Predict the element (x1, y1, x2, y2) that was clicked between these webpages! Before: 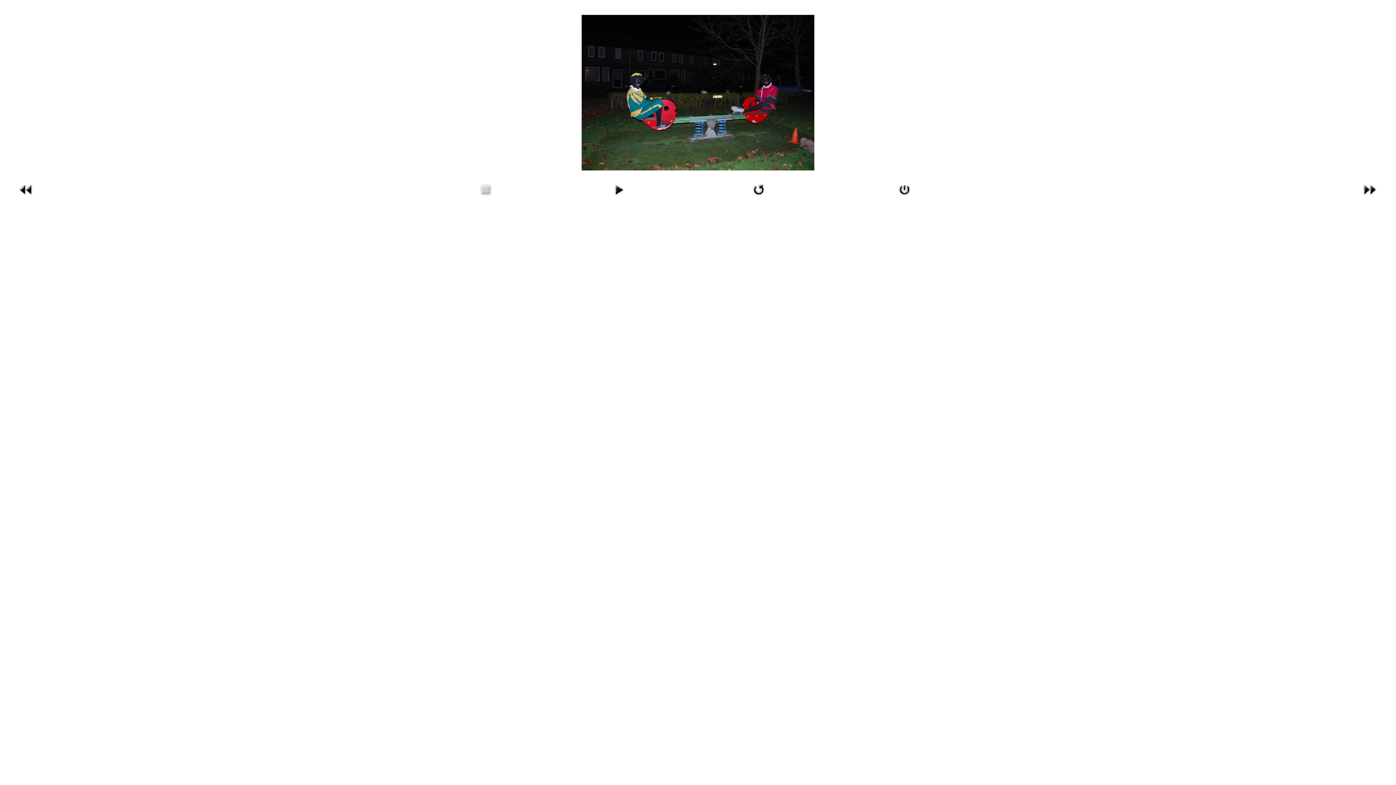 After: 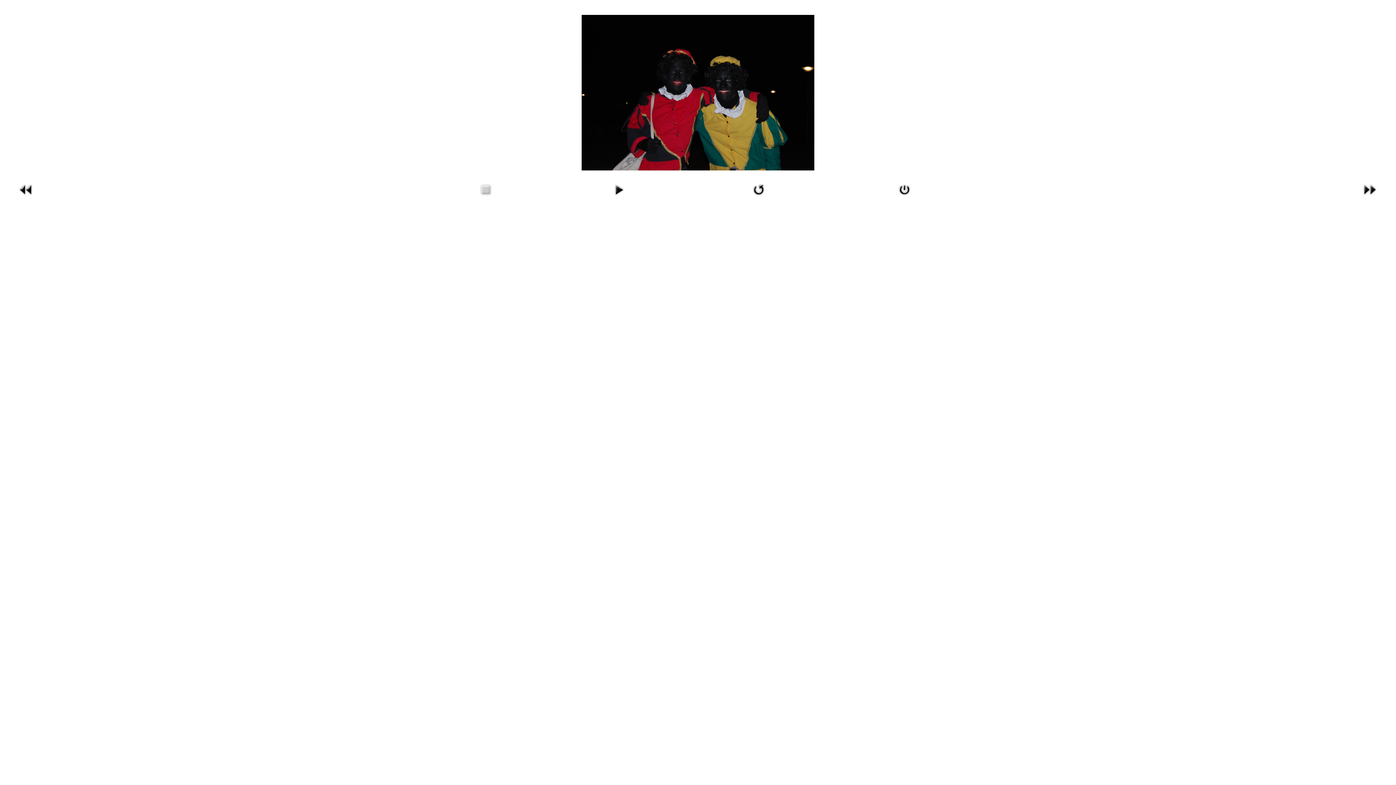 Action: bbox: (17, 186, 34, 192)